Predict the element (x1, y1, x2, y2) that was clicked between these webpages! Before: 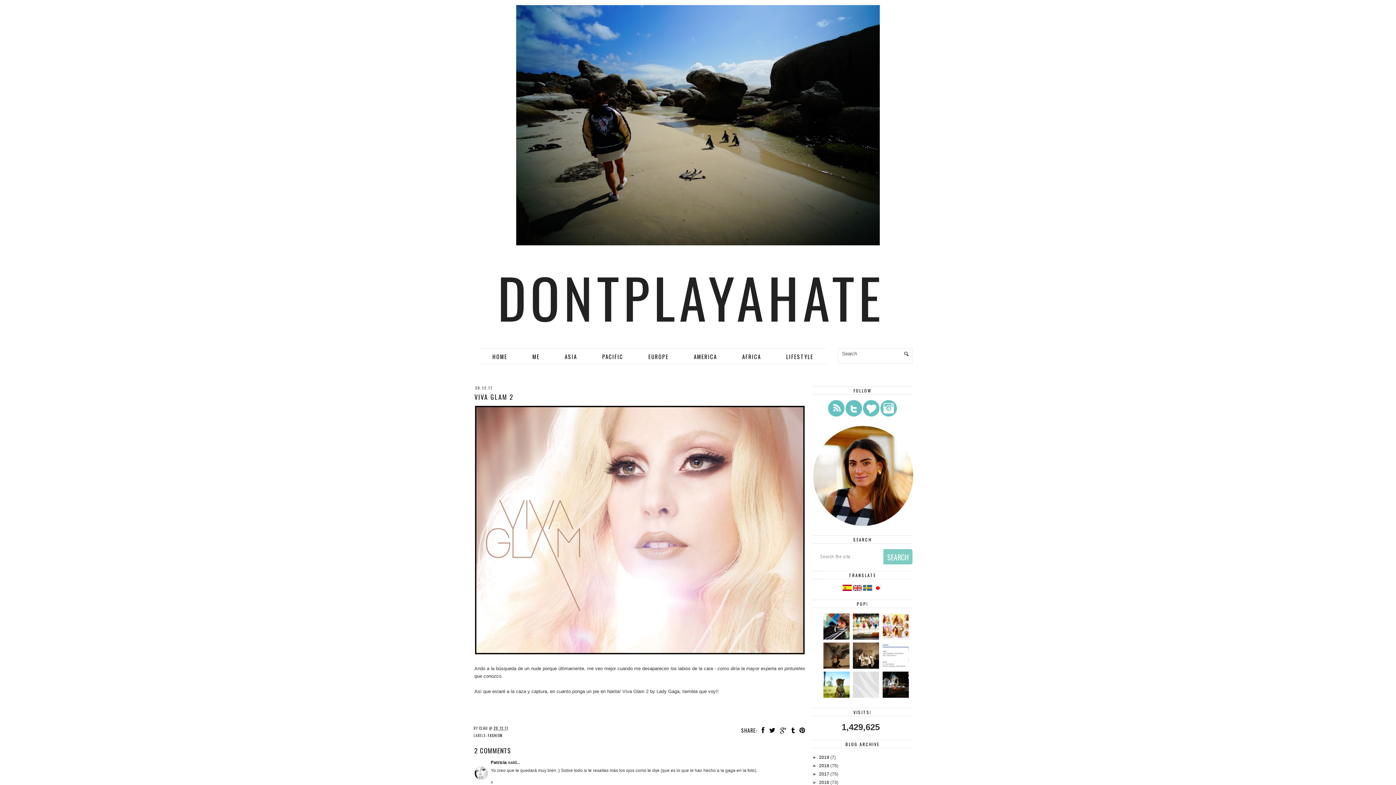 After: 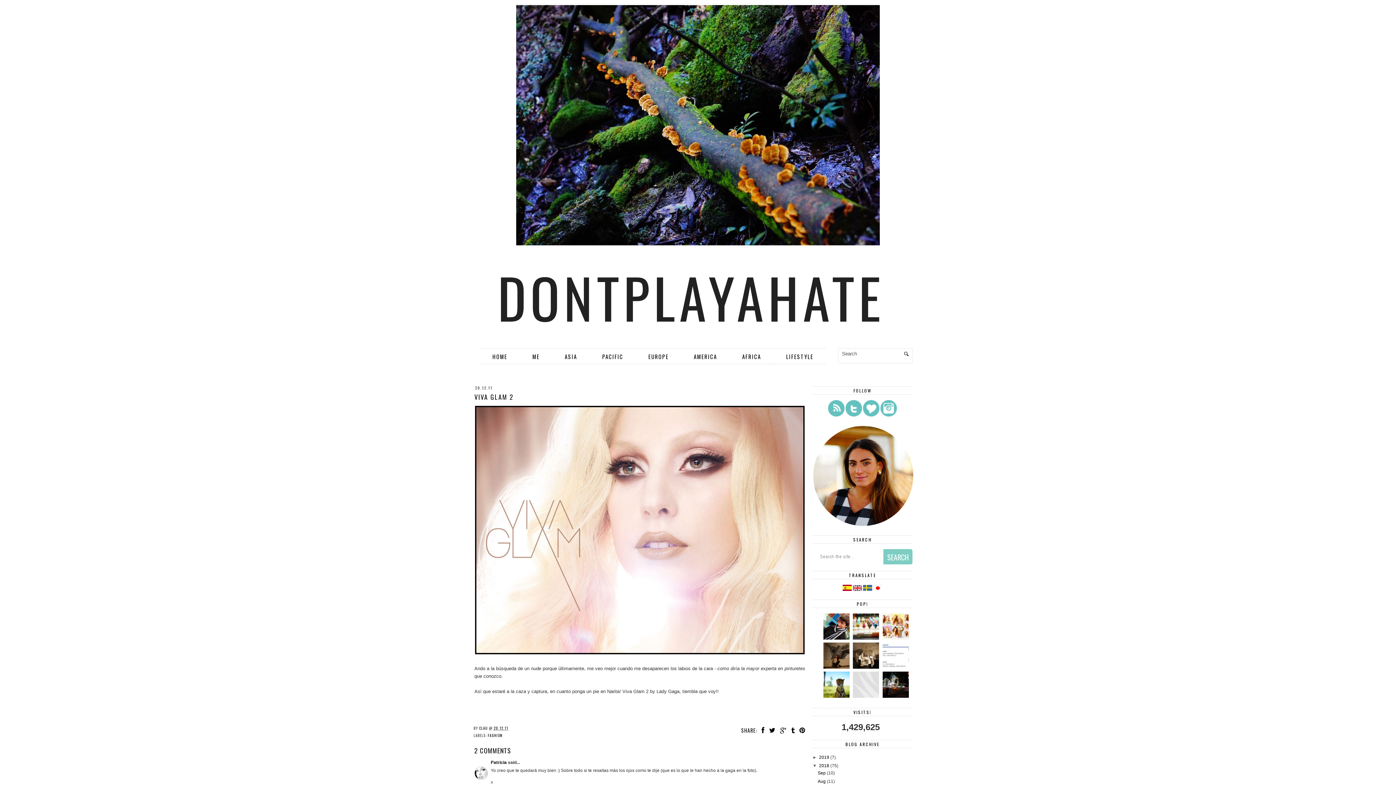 Action: label: ►   bbox: (812, 763, 819, 768)